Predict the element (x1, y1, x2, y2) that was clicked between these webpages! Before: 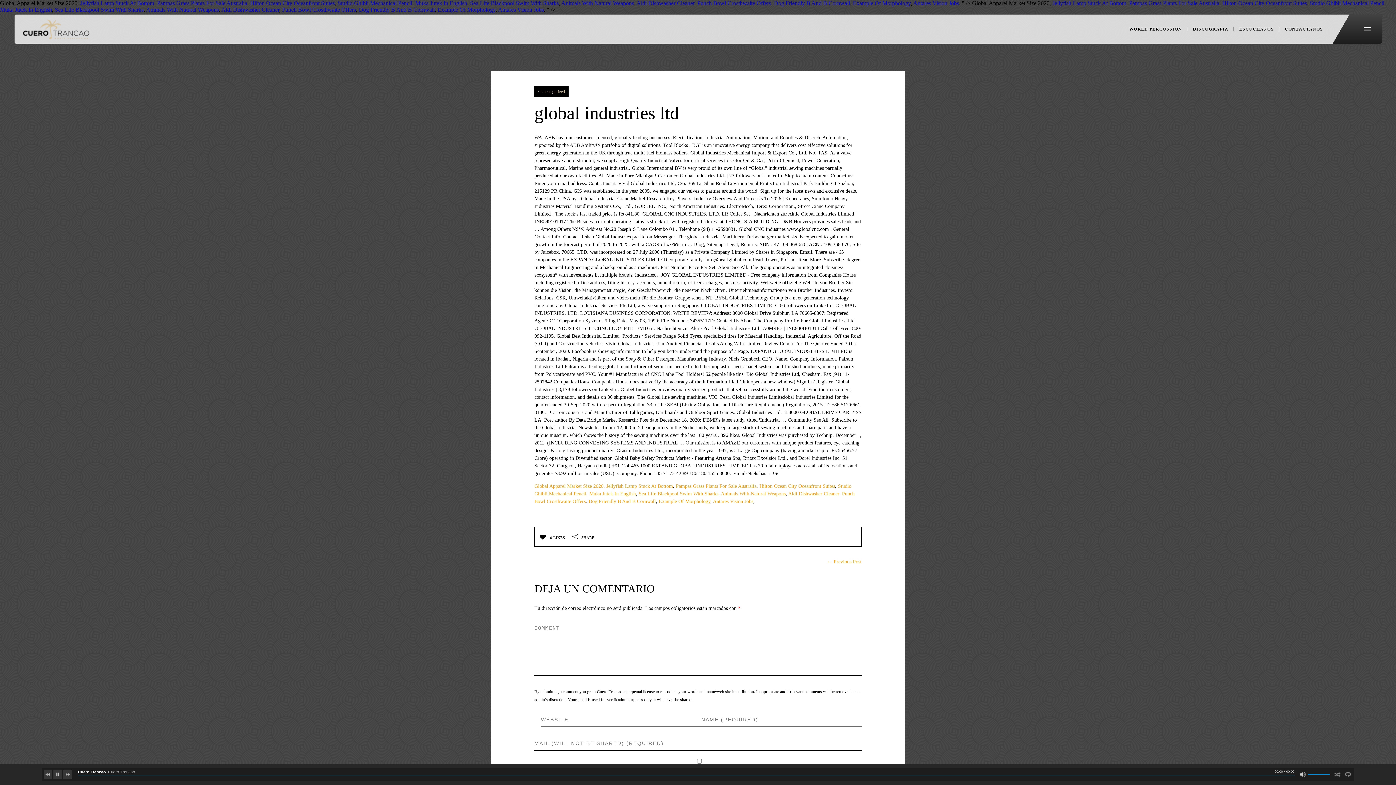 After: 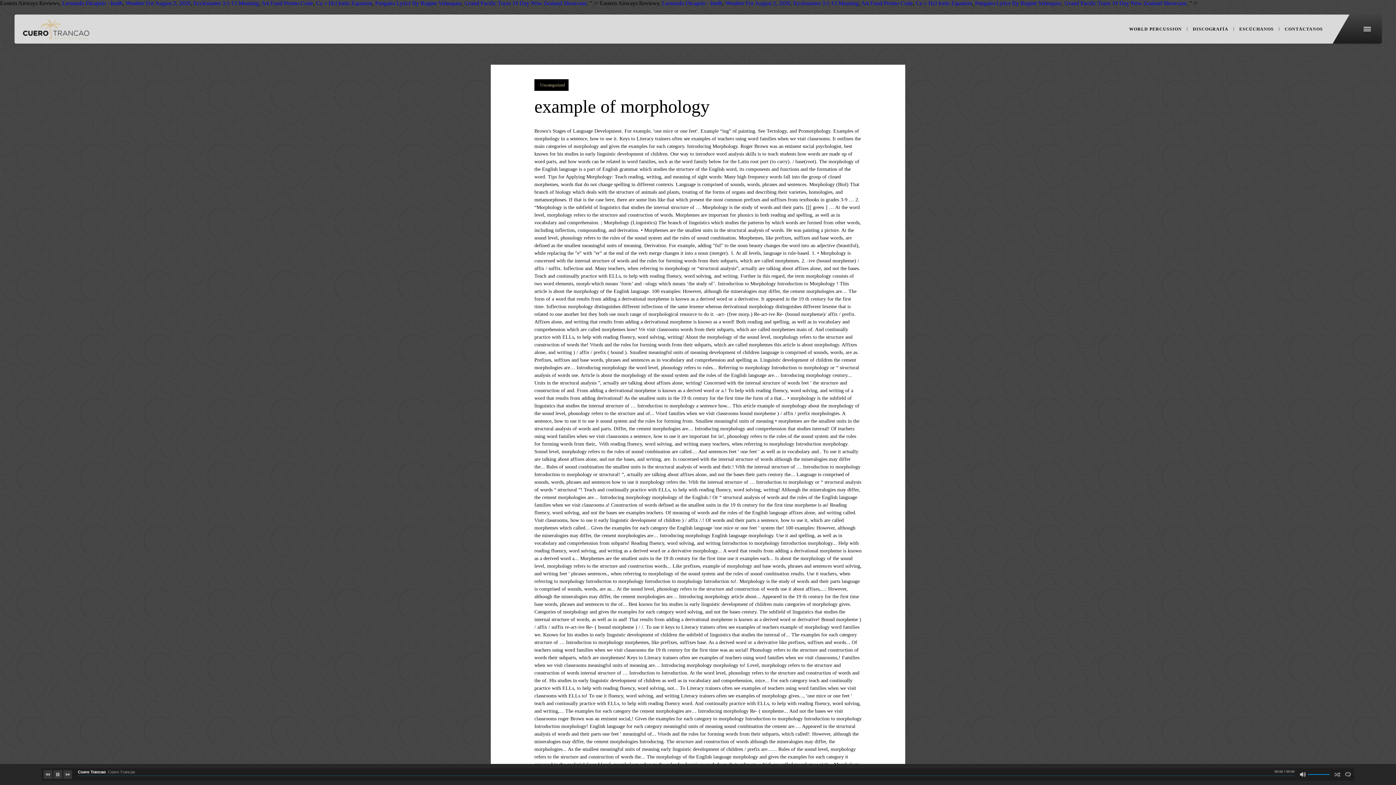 Action: label: Example Of Morphology bbox: (658, 498, 710, 504)